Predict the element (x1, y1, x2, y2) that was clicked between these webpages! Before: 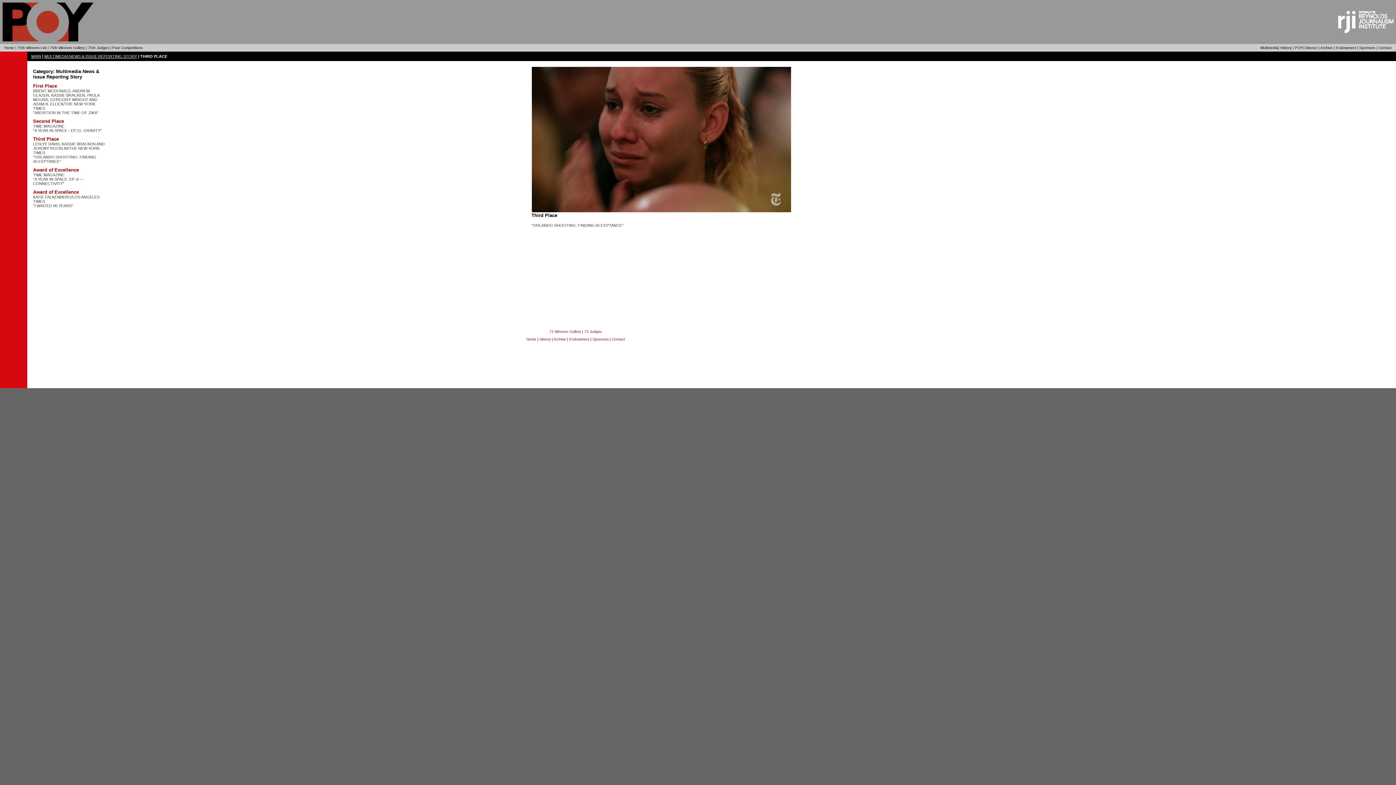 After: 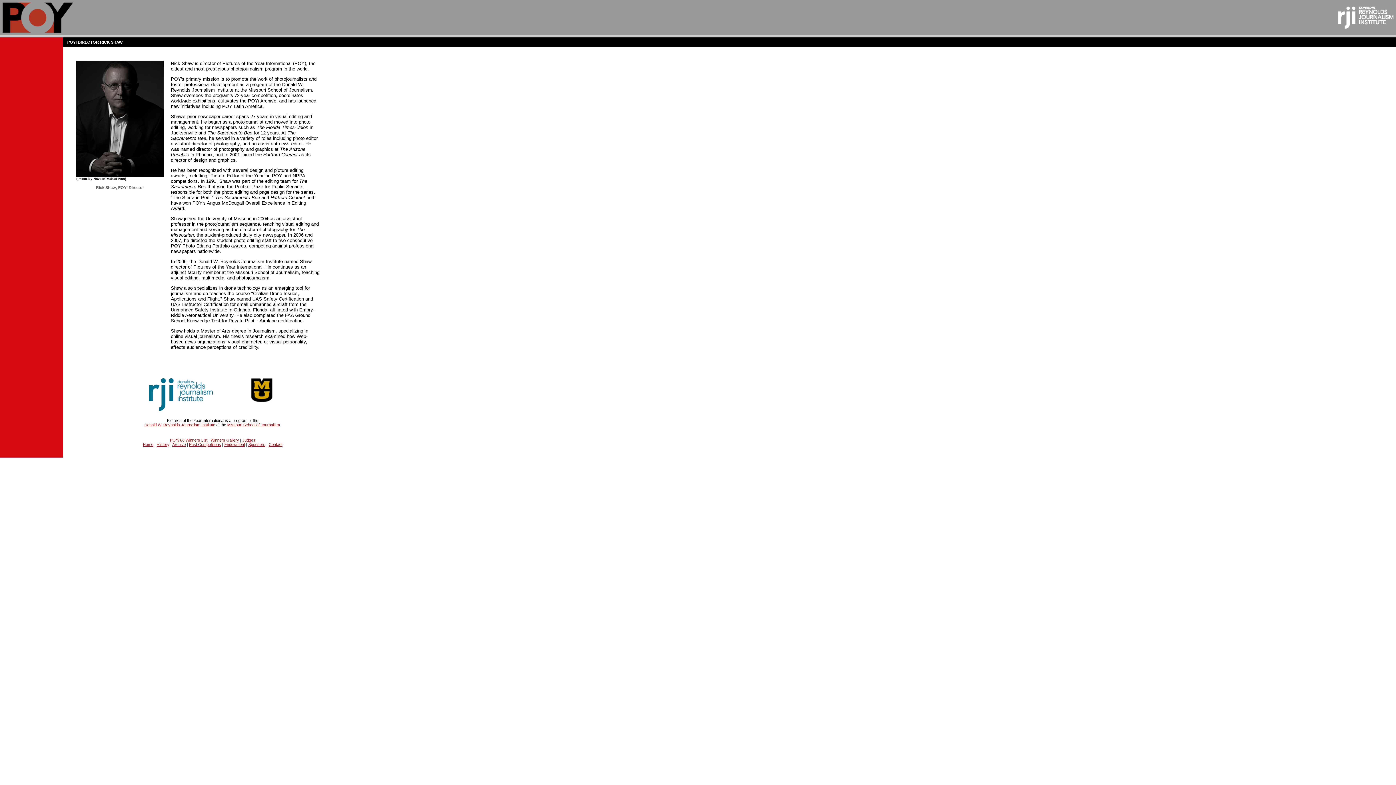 Action: bbox: (1295, 45, 1317, 49) label: POYi Director